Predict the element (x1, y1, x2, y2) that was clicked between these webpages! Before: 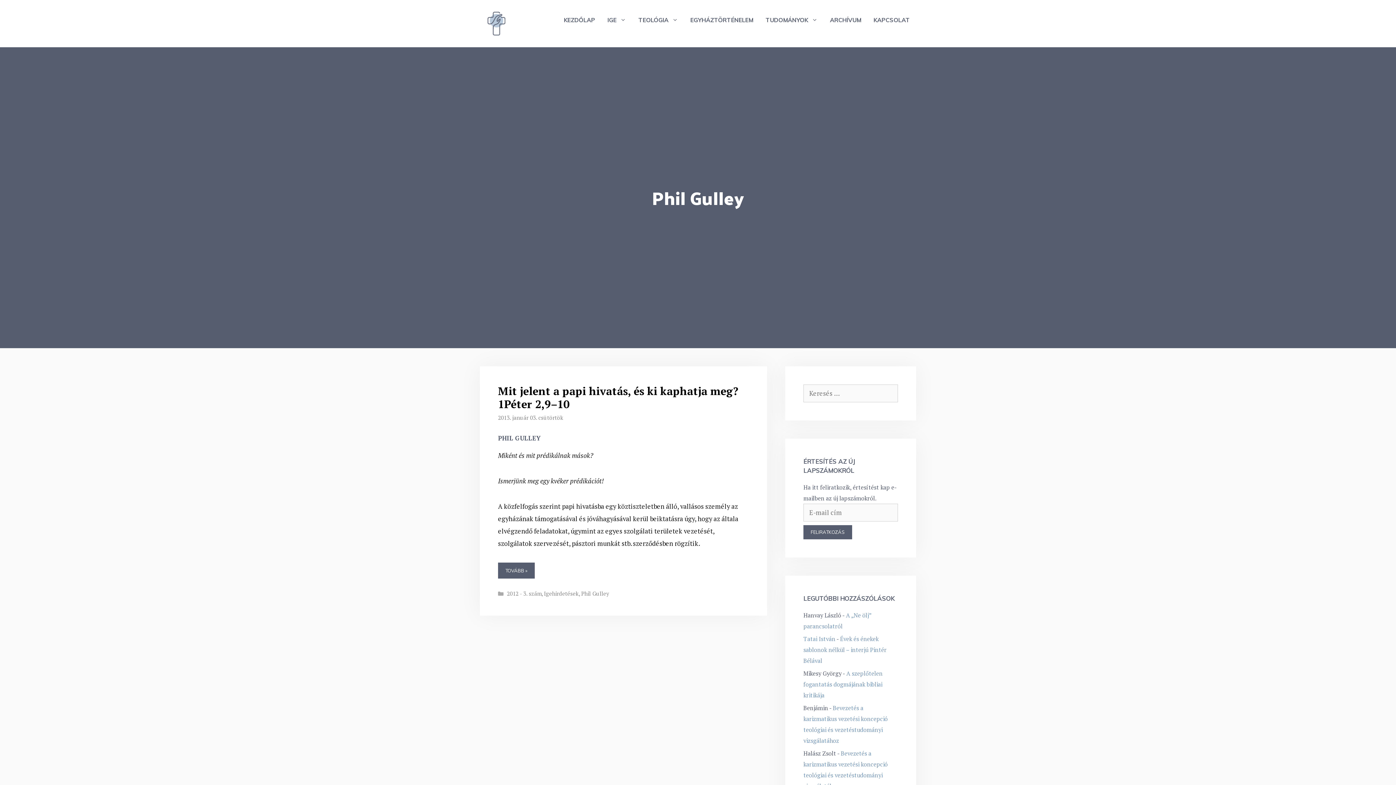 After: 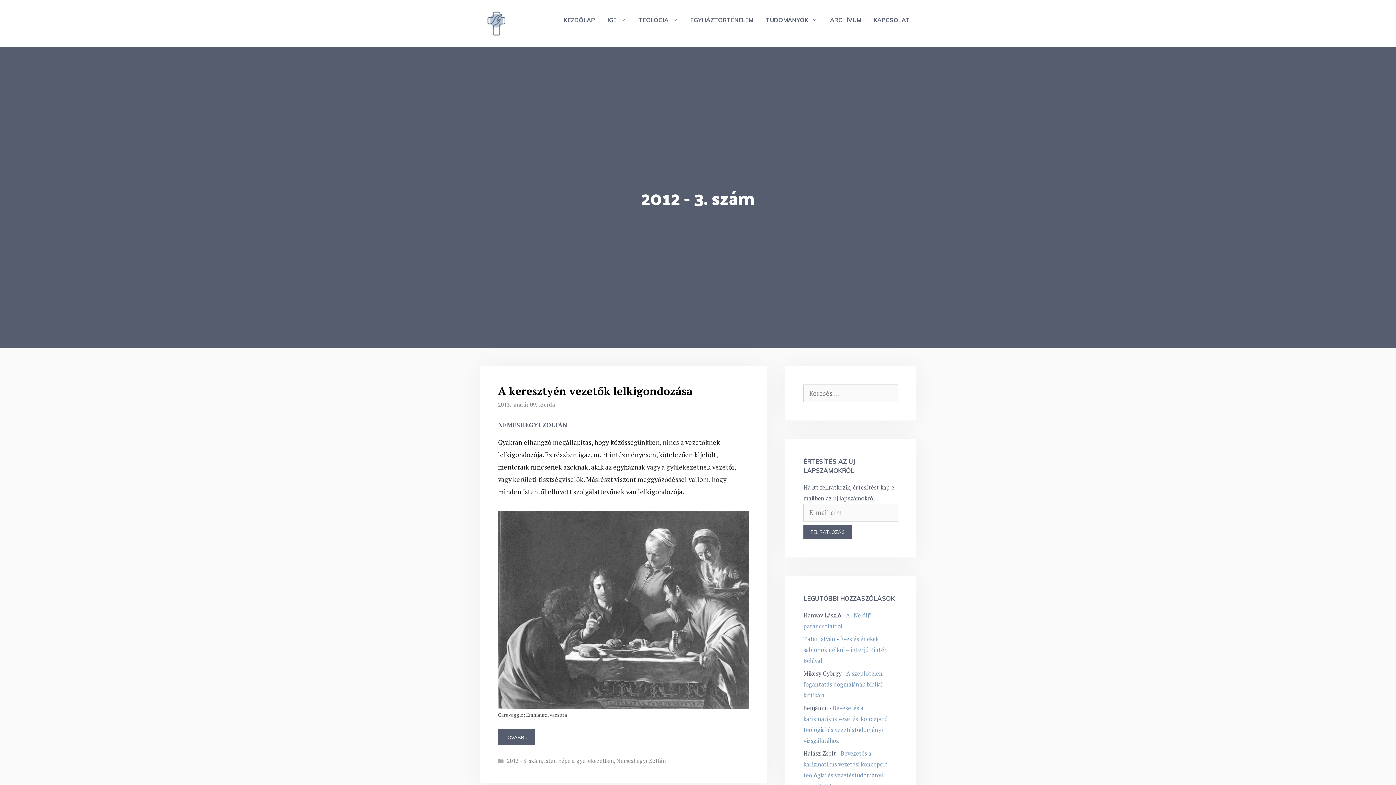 Action: label: 2012 - 3. szám bbox: (507, 590, 541, 597)